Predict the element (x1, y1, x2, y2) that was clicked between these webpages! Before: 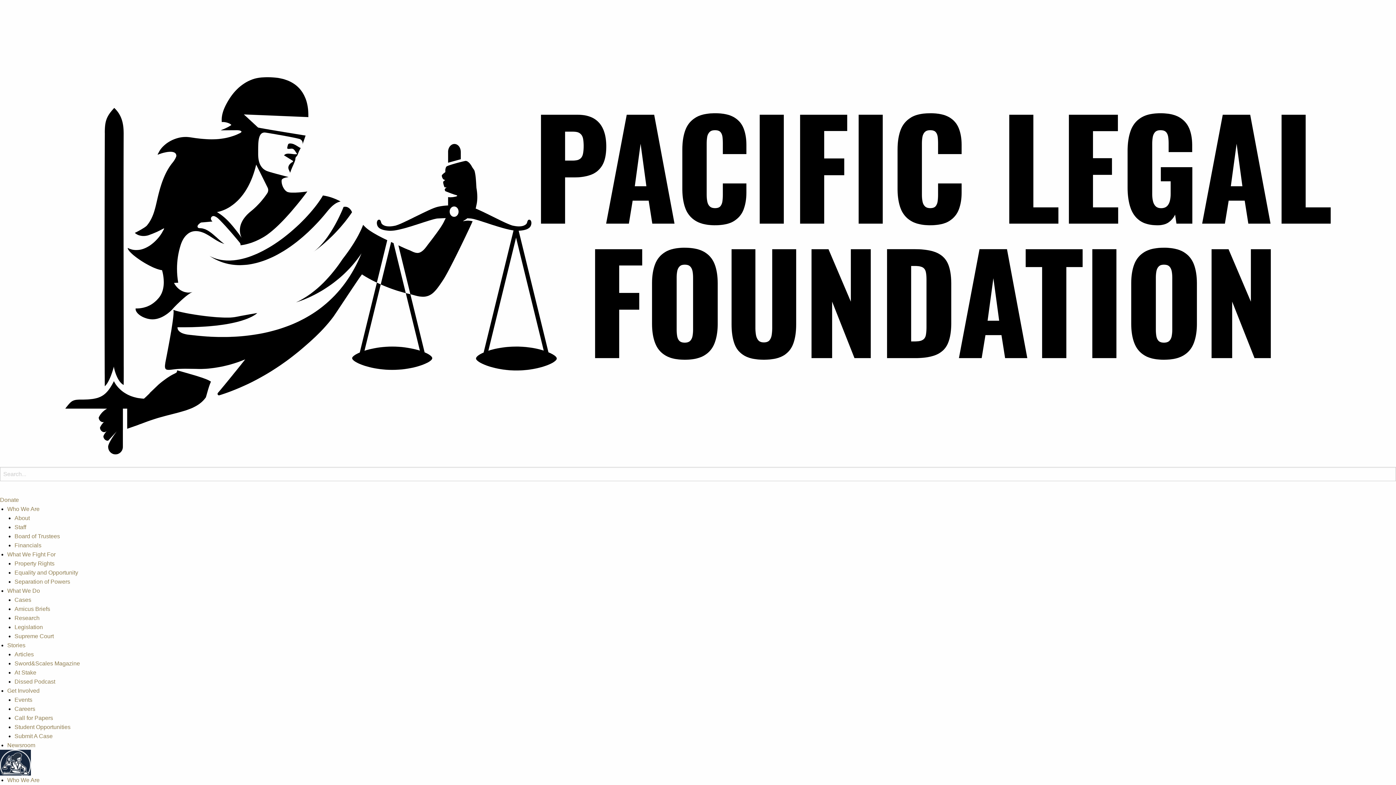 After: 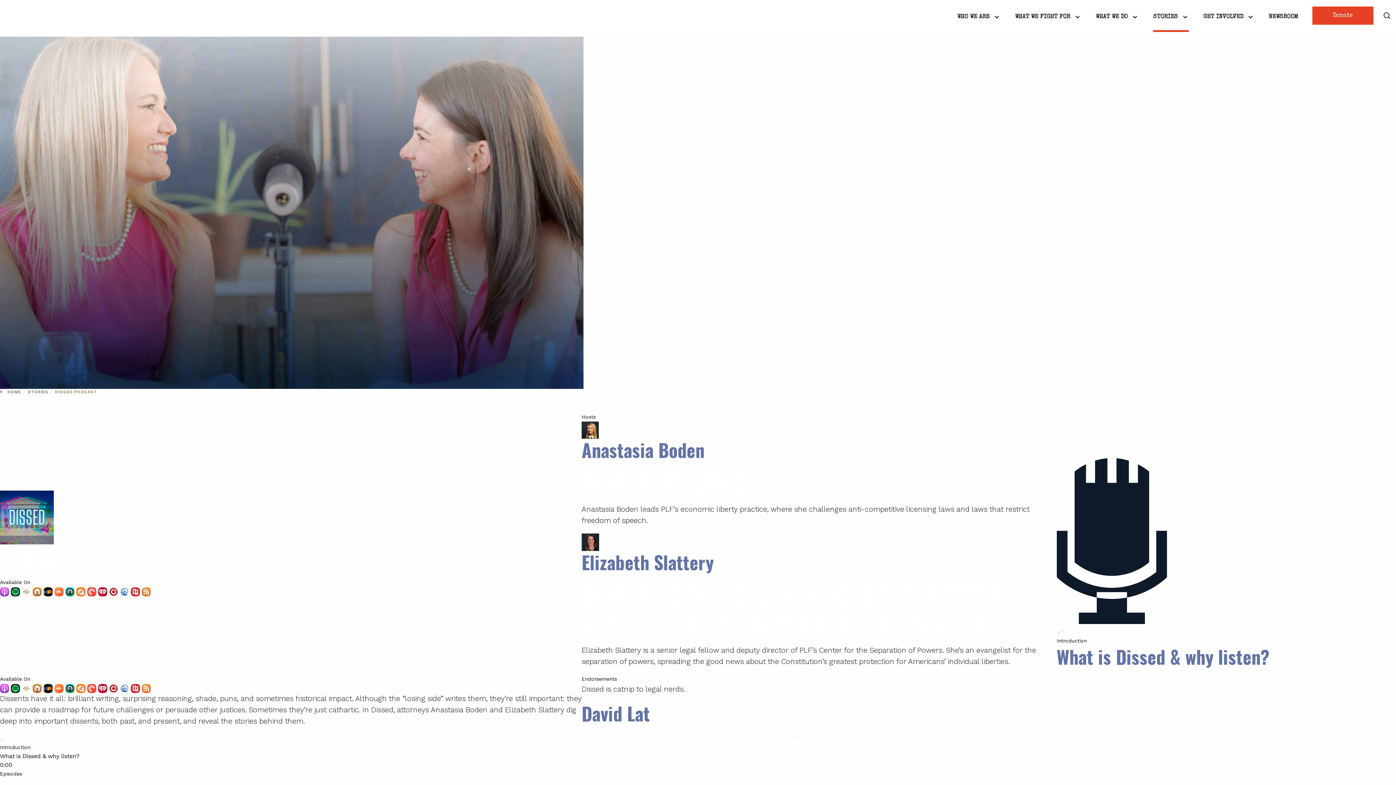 Action: bbox: (14, 679, 55, 685) label: Dissed Podcast